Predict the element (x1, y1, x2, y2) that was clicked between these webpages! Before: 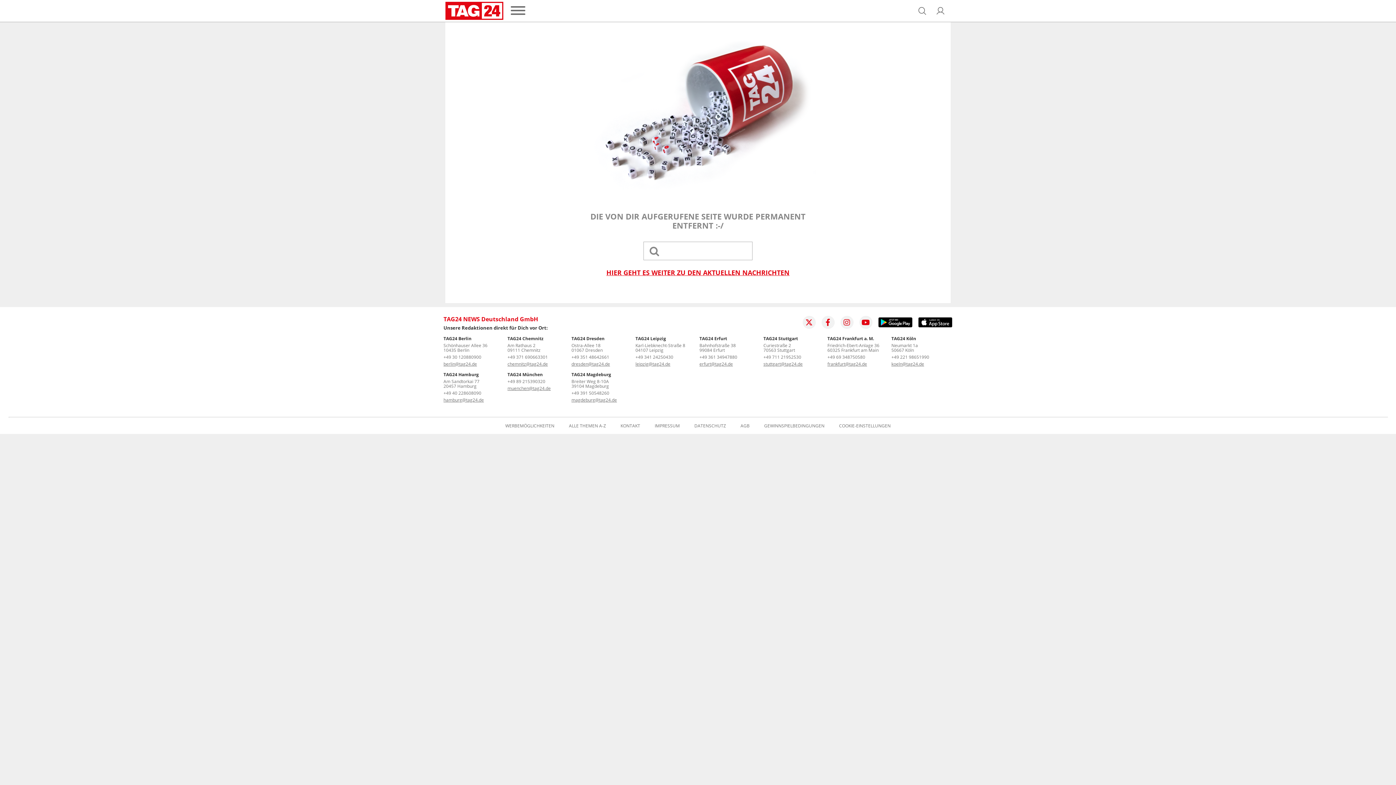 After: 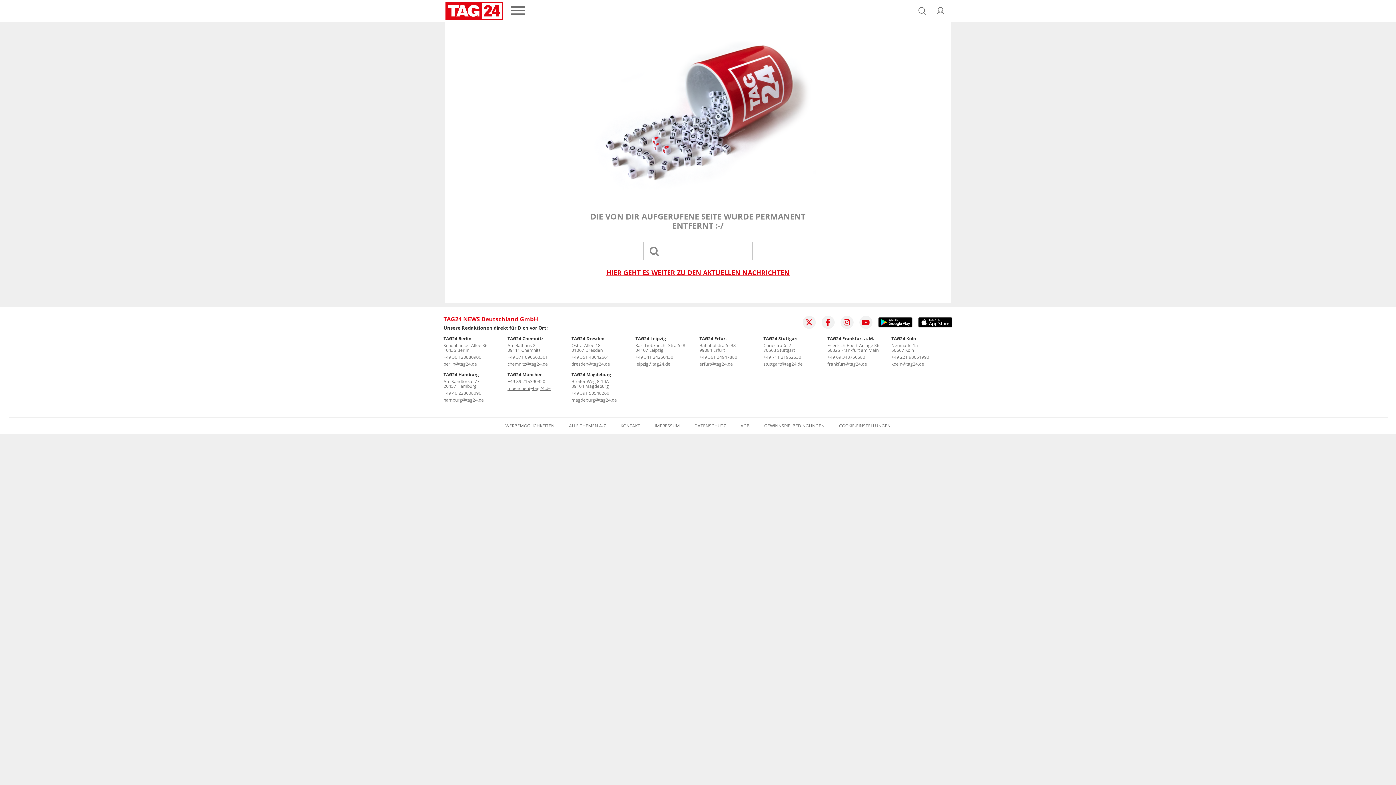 Action: bbox: (507, 354, 548, 360) label: +49 371 690663301